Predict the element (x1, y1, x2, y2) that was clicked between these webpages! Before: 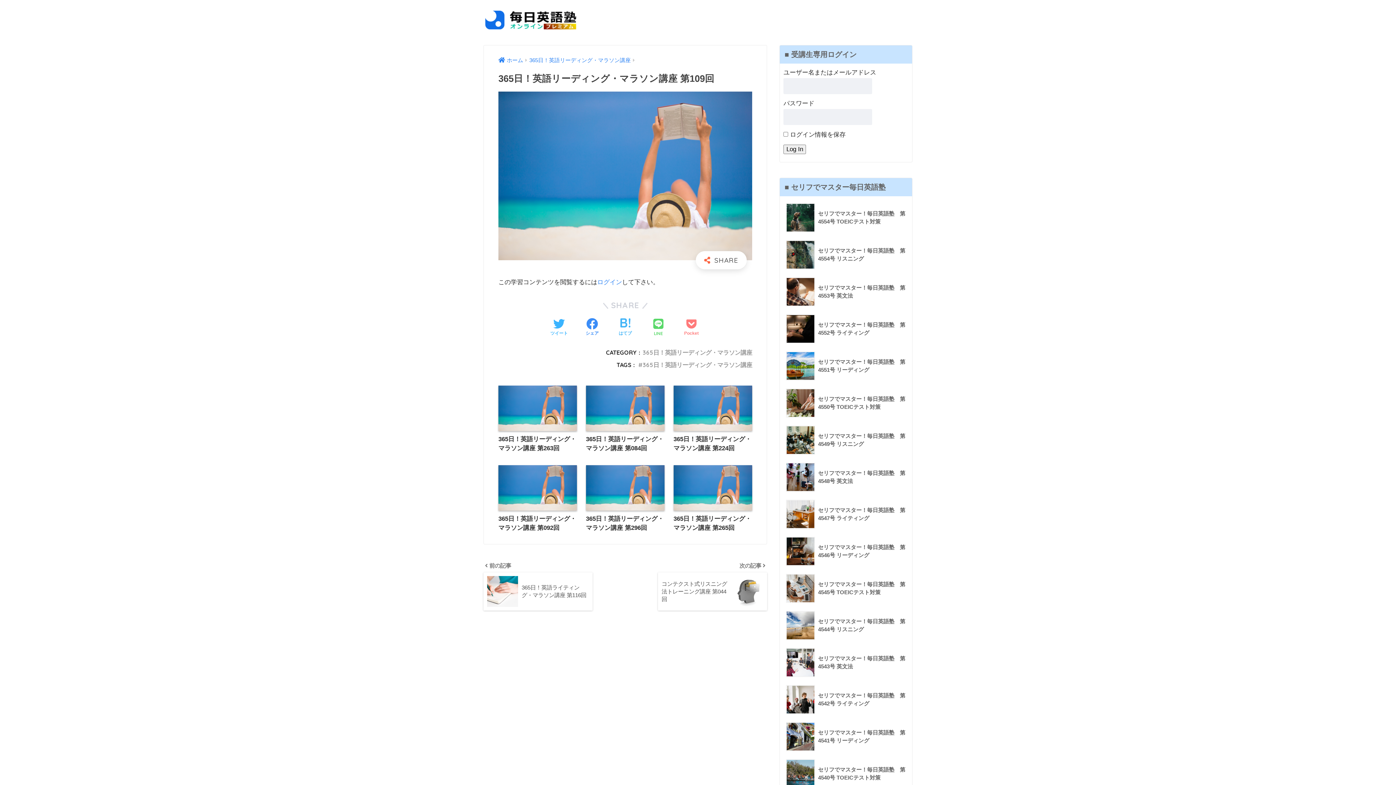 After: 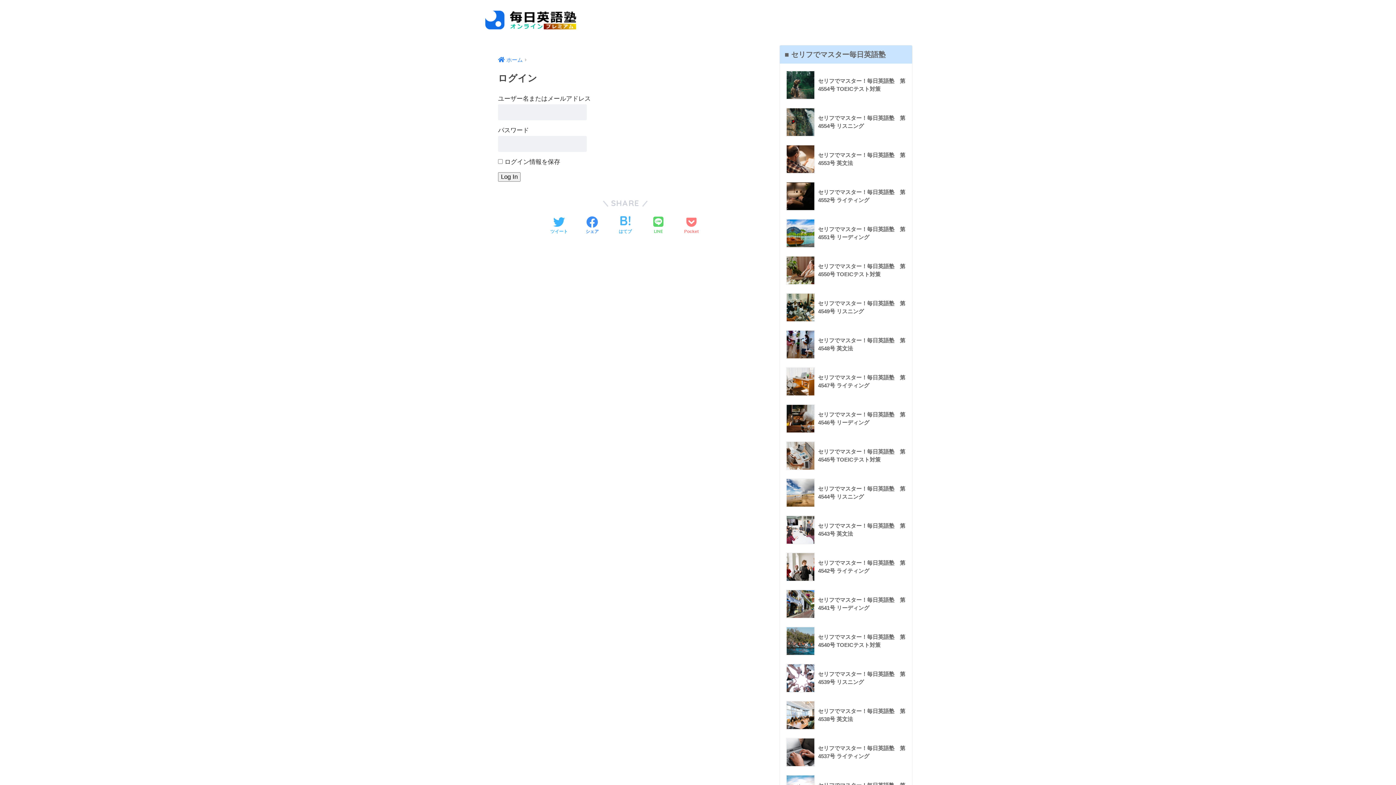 Action: bbox: (597, 279, 622, 285) label: ログイン